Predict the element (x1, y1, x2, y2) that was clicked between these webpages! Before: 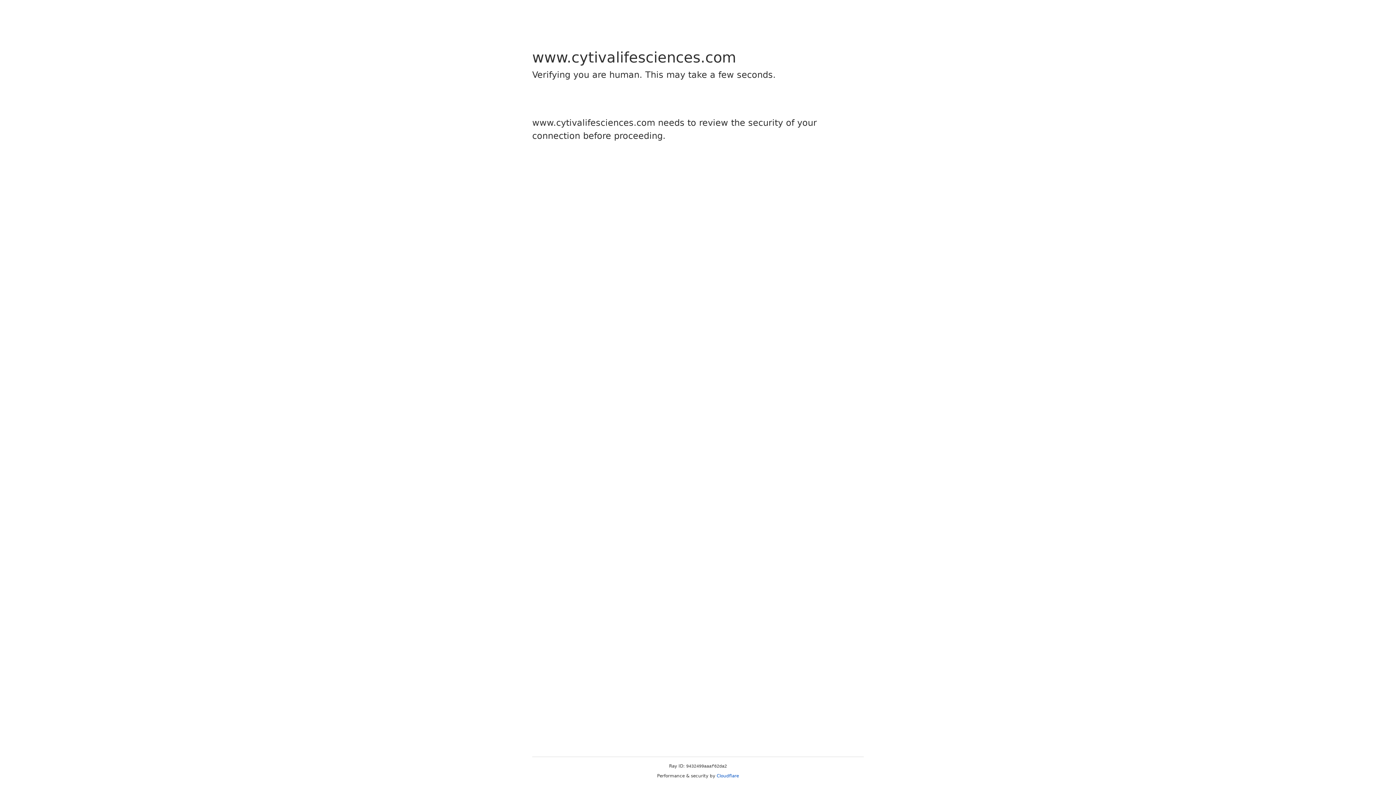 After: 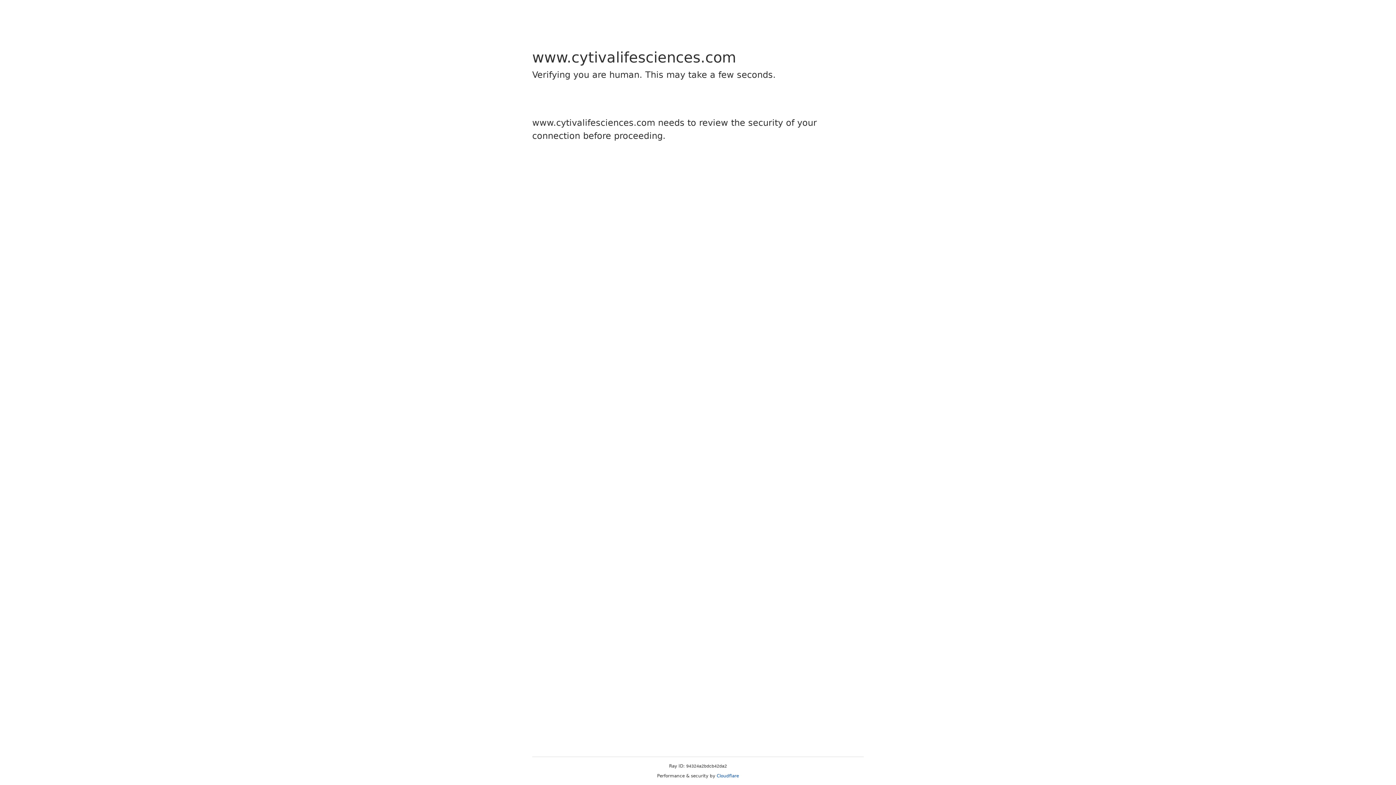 Action: label: Cloudflare bbox: (716, 773, 739, 778)